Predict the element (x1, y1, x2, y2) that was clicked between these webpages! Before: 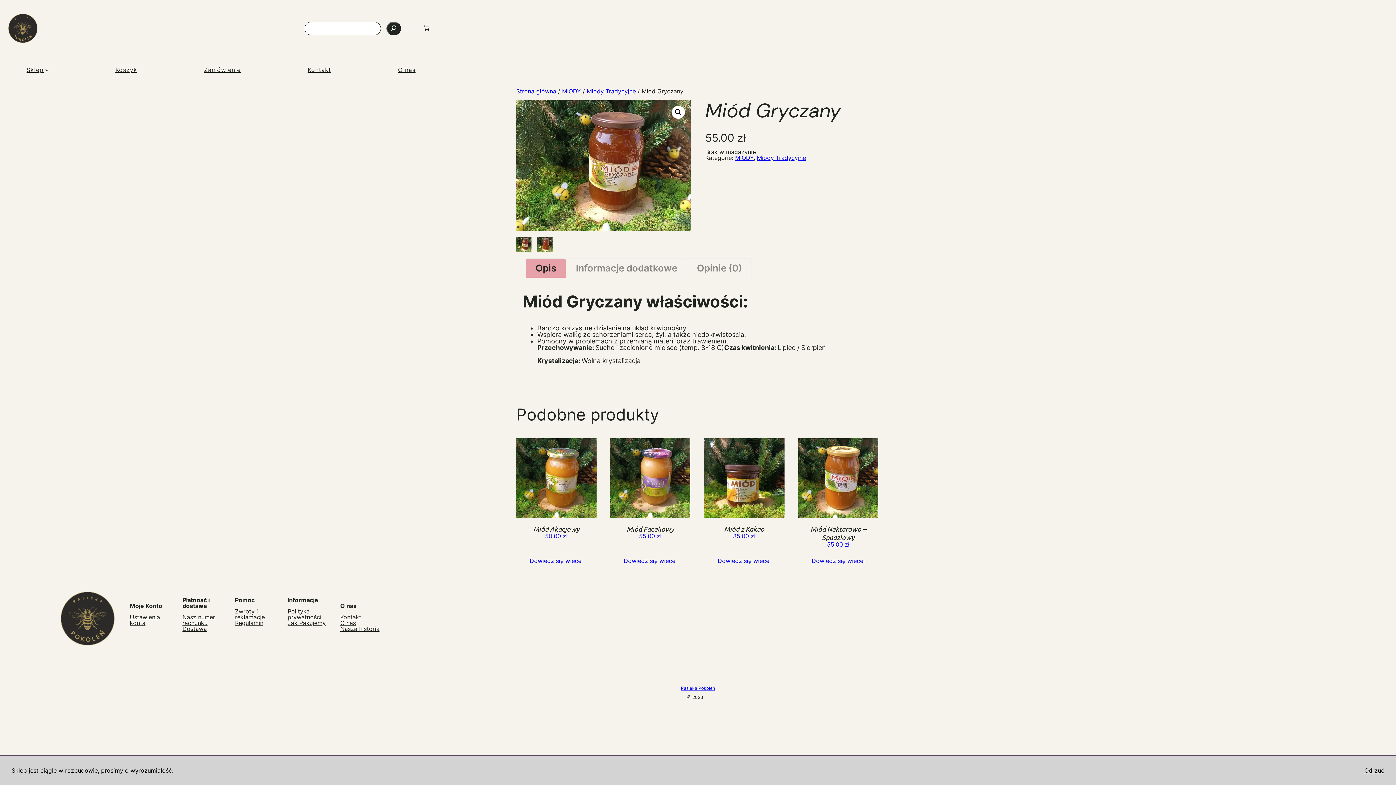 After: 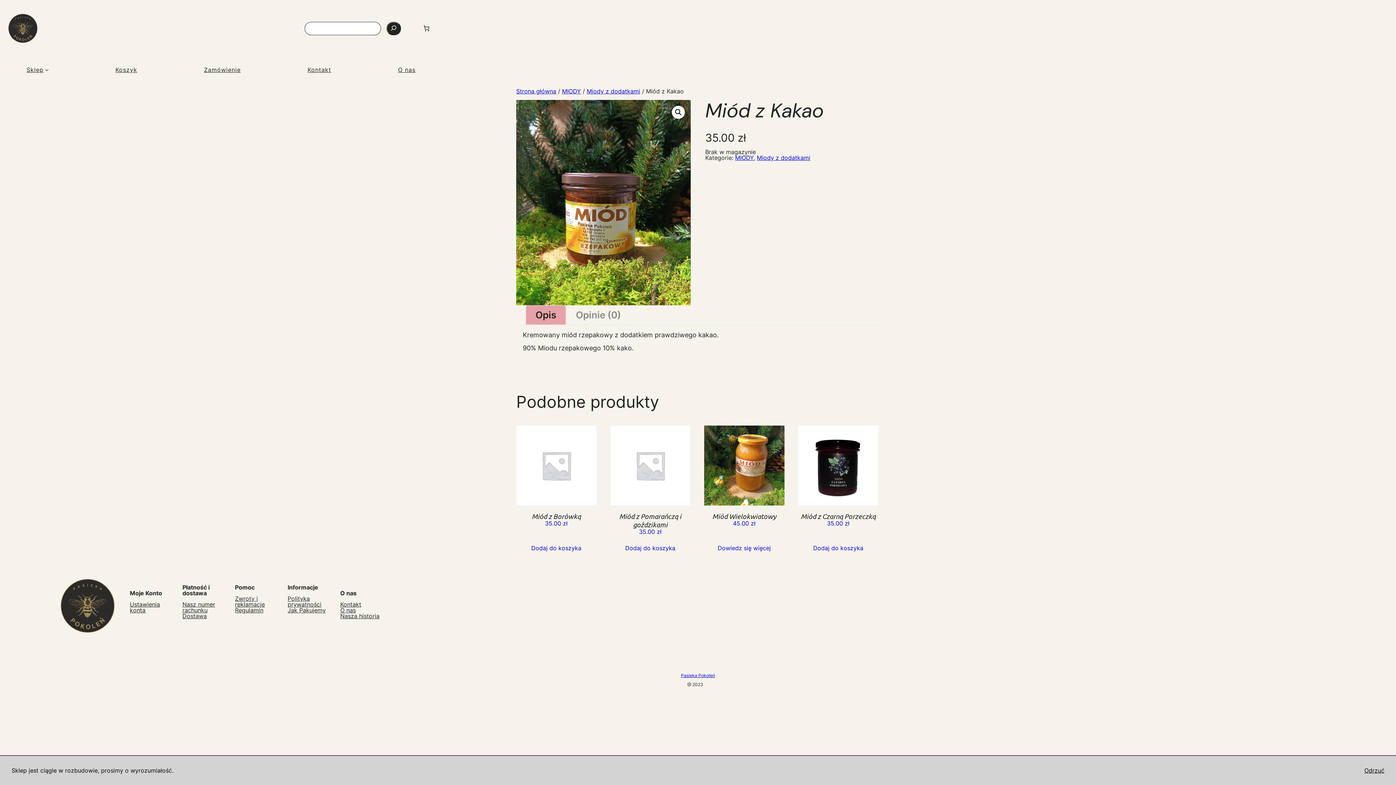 Action: label: Miód z Kakao
35.00 zł bbox: (704, 438, 784, 539)